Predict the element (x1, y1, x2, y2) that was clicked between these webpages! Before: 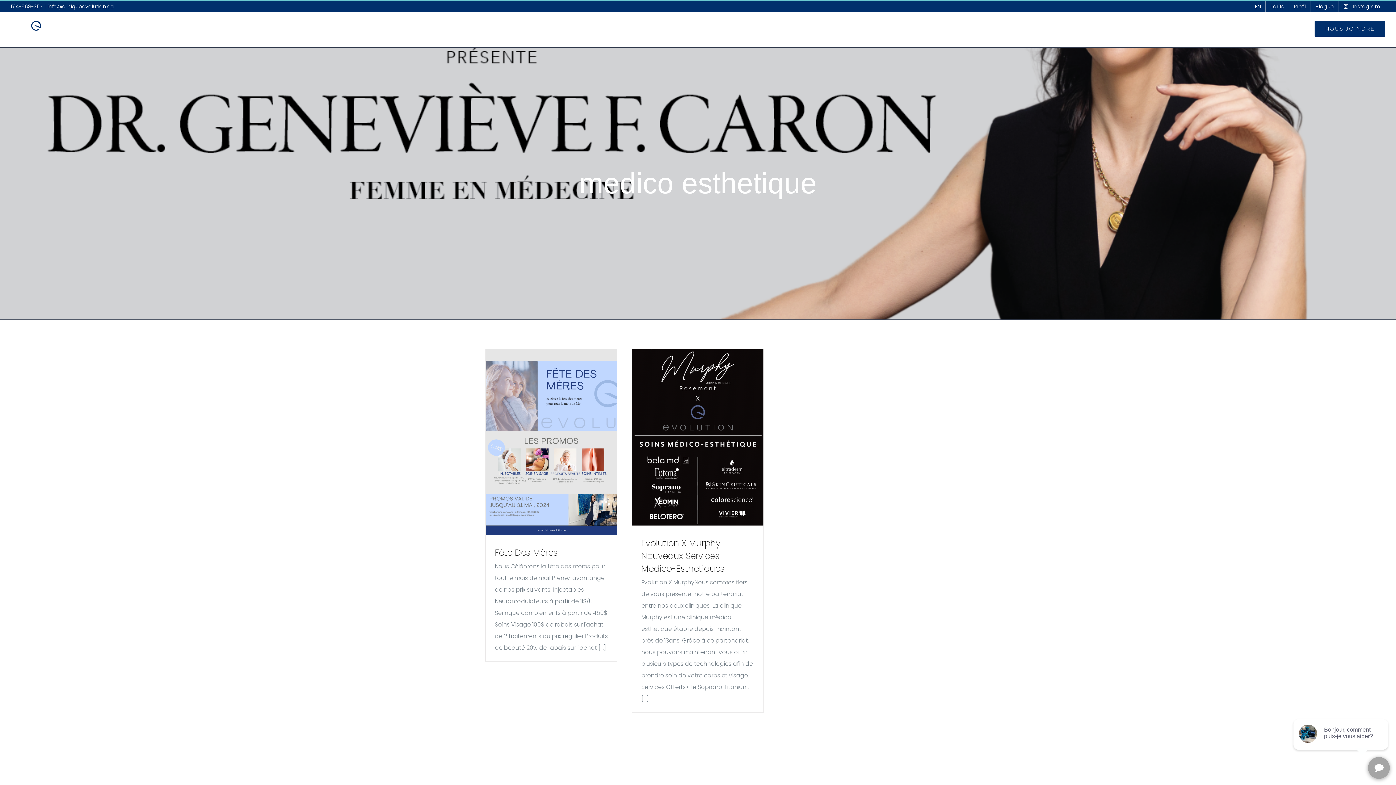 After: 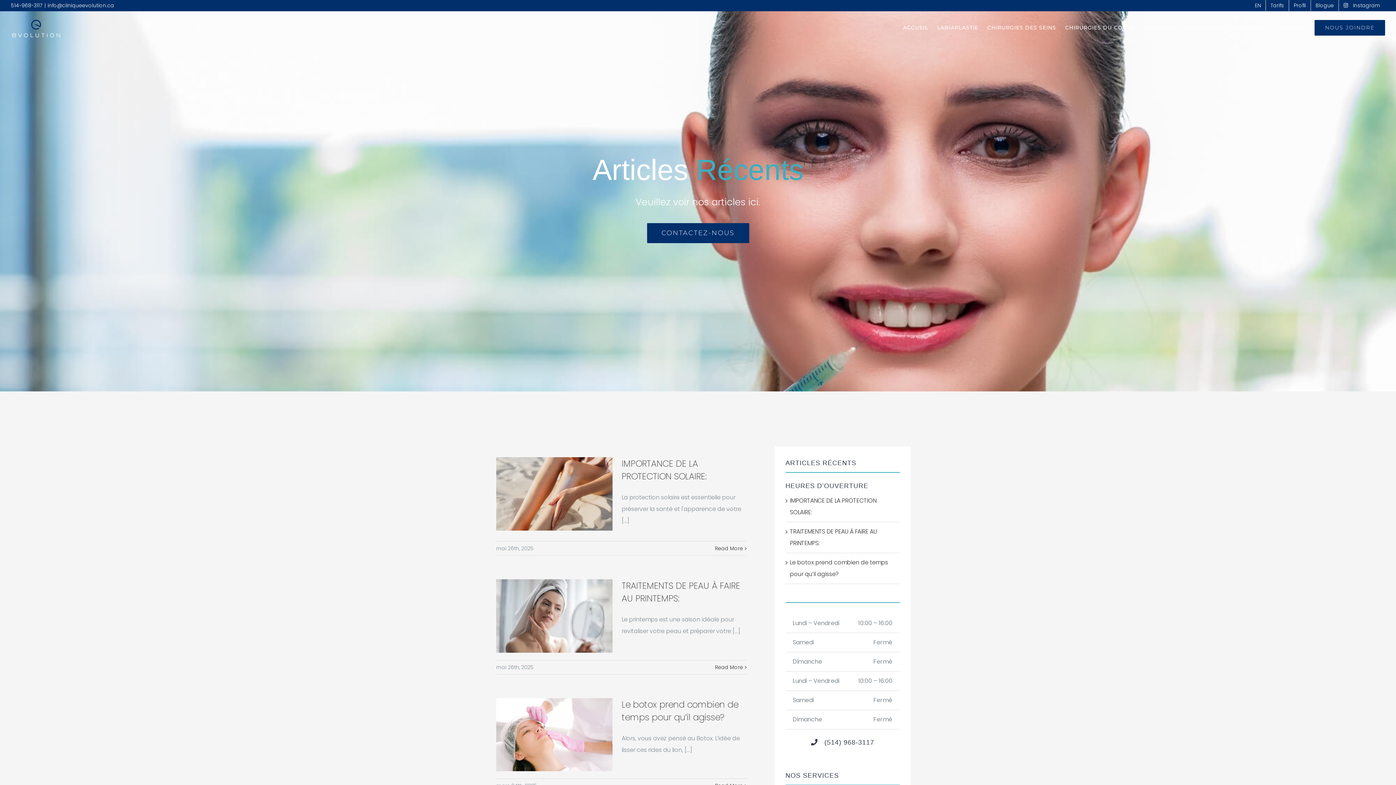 Action: label: Blogue bbox: (1311, 1, 1338, 12)